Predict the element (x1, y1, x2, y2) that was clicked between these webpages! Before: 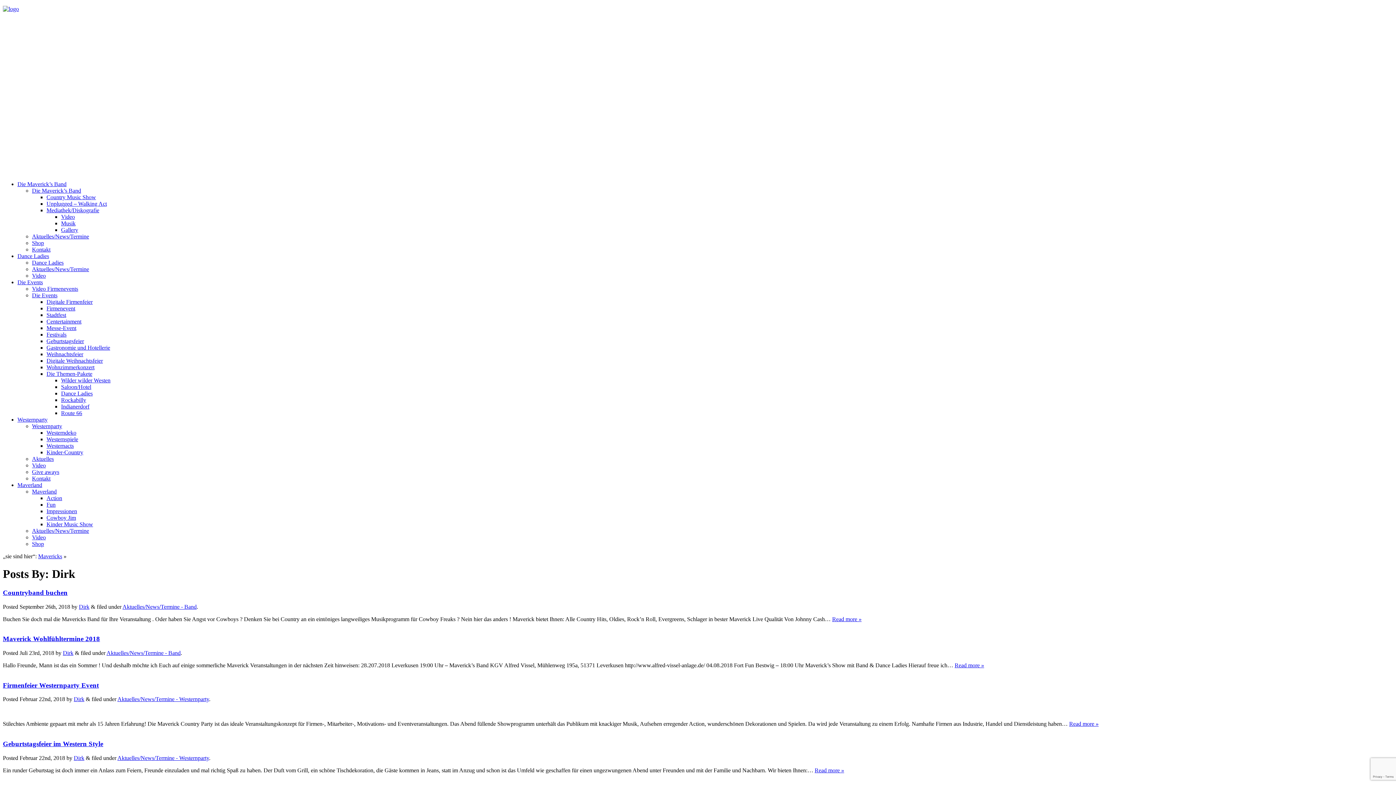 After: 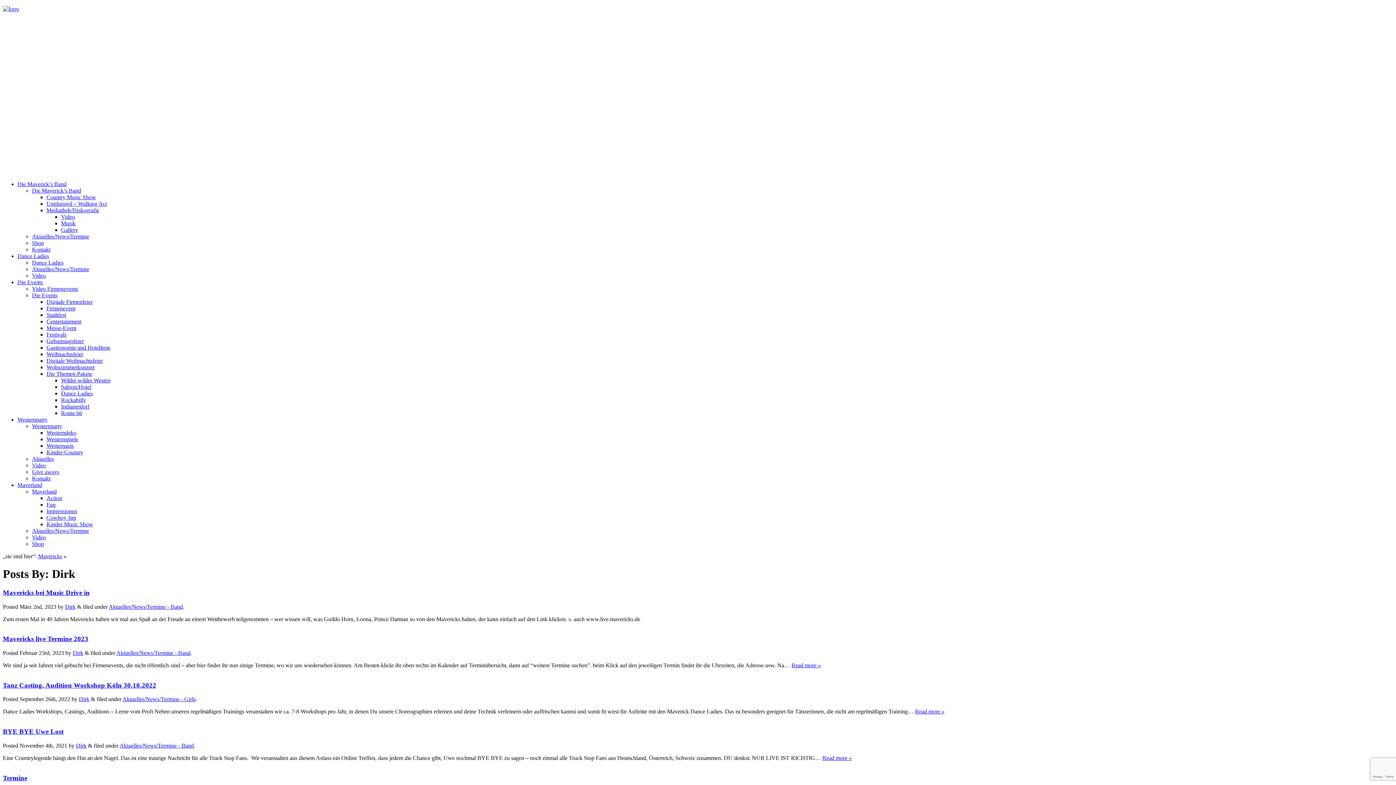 Action: label: Dirk bbox: (73, 696, 84, 702)